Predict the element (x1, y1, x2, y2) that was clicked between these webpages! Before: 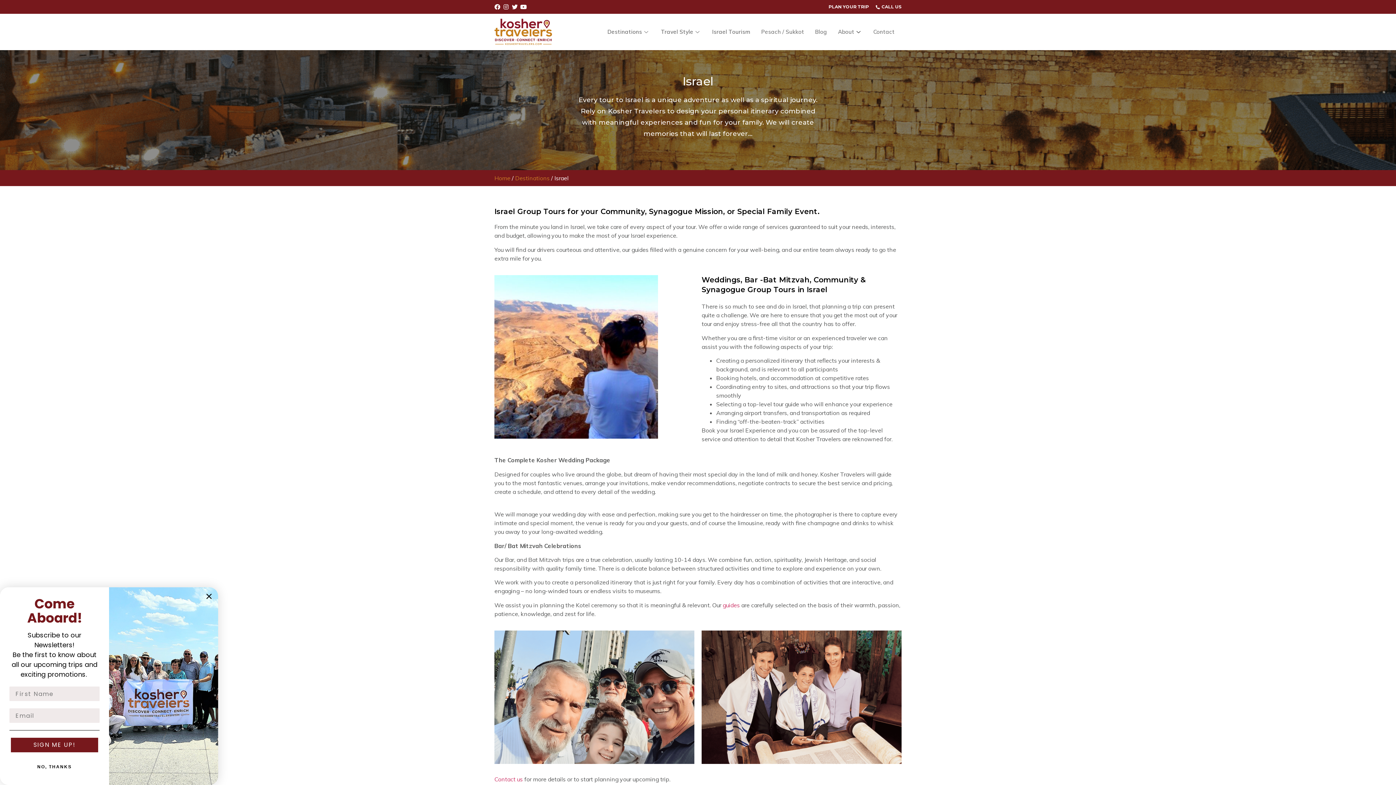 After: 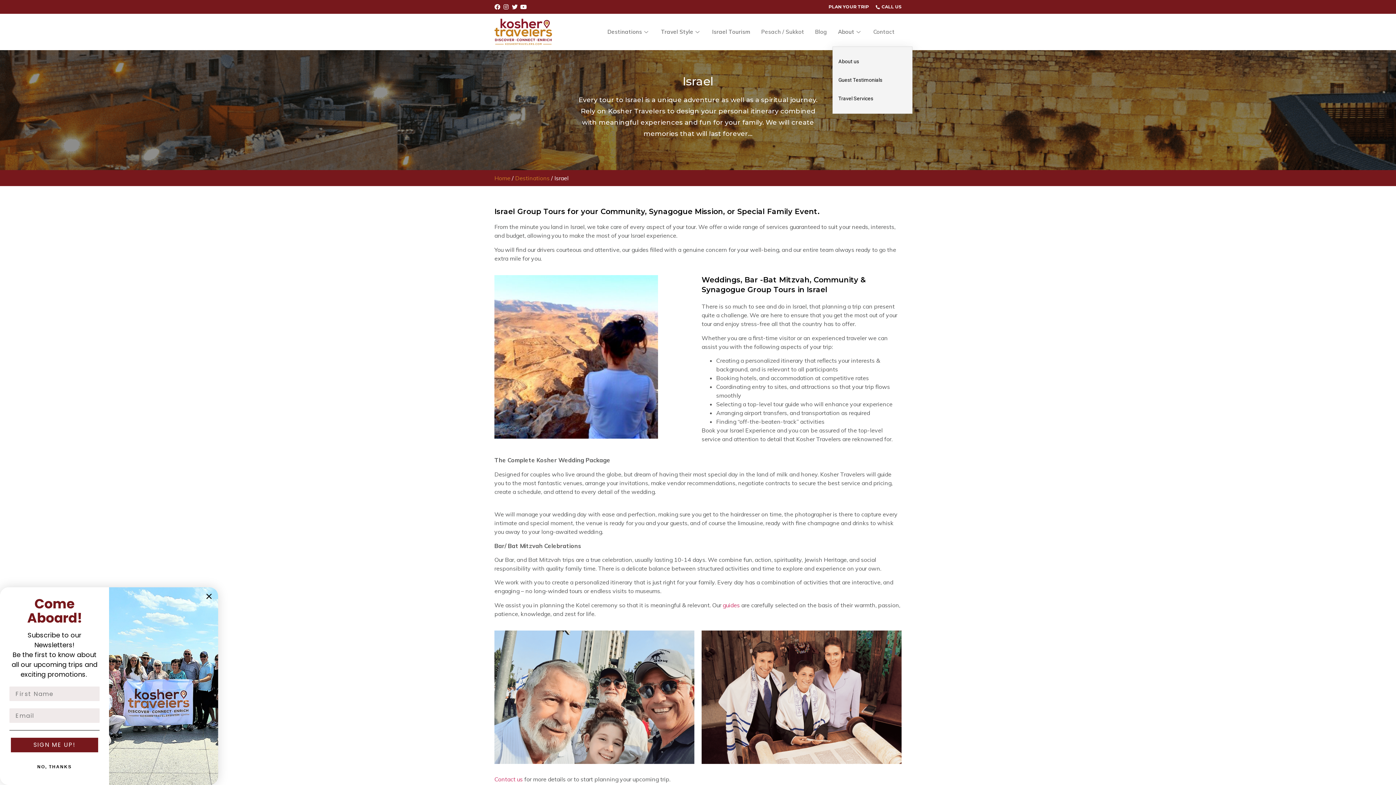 Action: bbox: (832, 17, 868, 46) label: About